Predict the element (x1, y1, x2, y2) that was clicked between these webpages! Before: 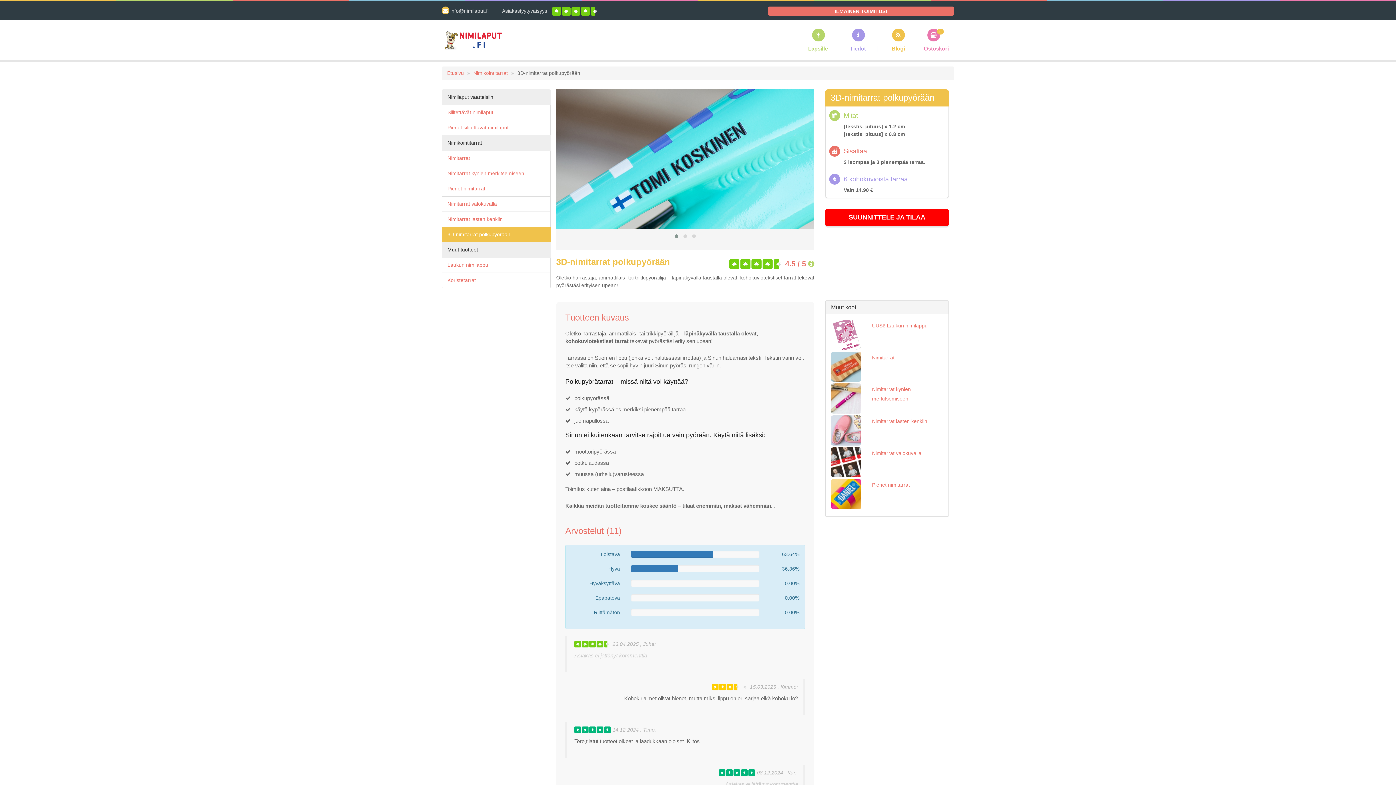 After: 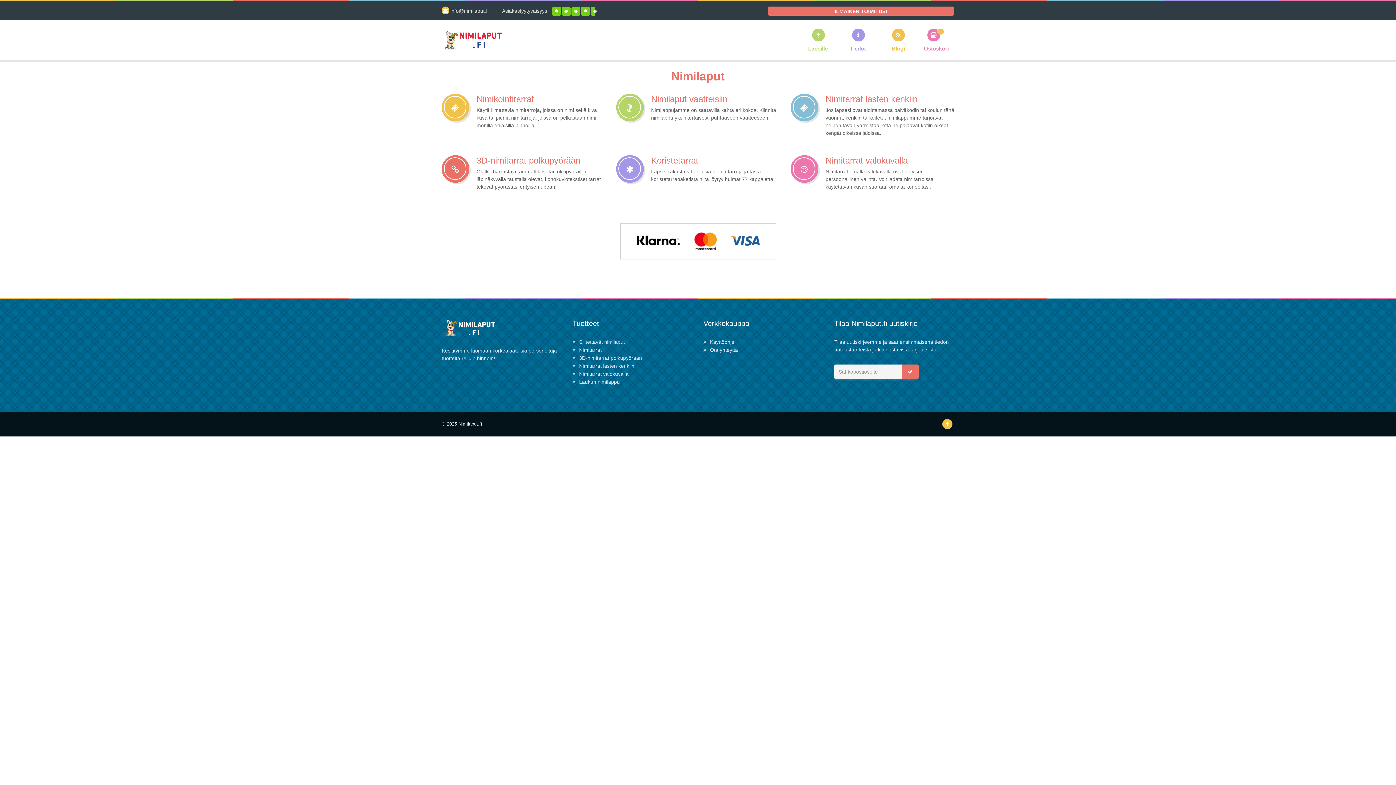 Action: label: Etusivu bbox: (447, 70, 464, 76)